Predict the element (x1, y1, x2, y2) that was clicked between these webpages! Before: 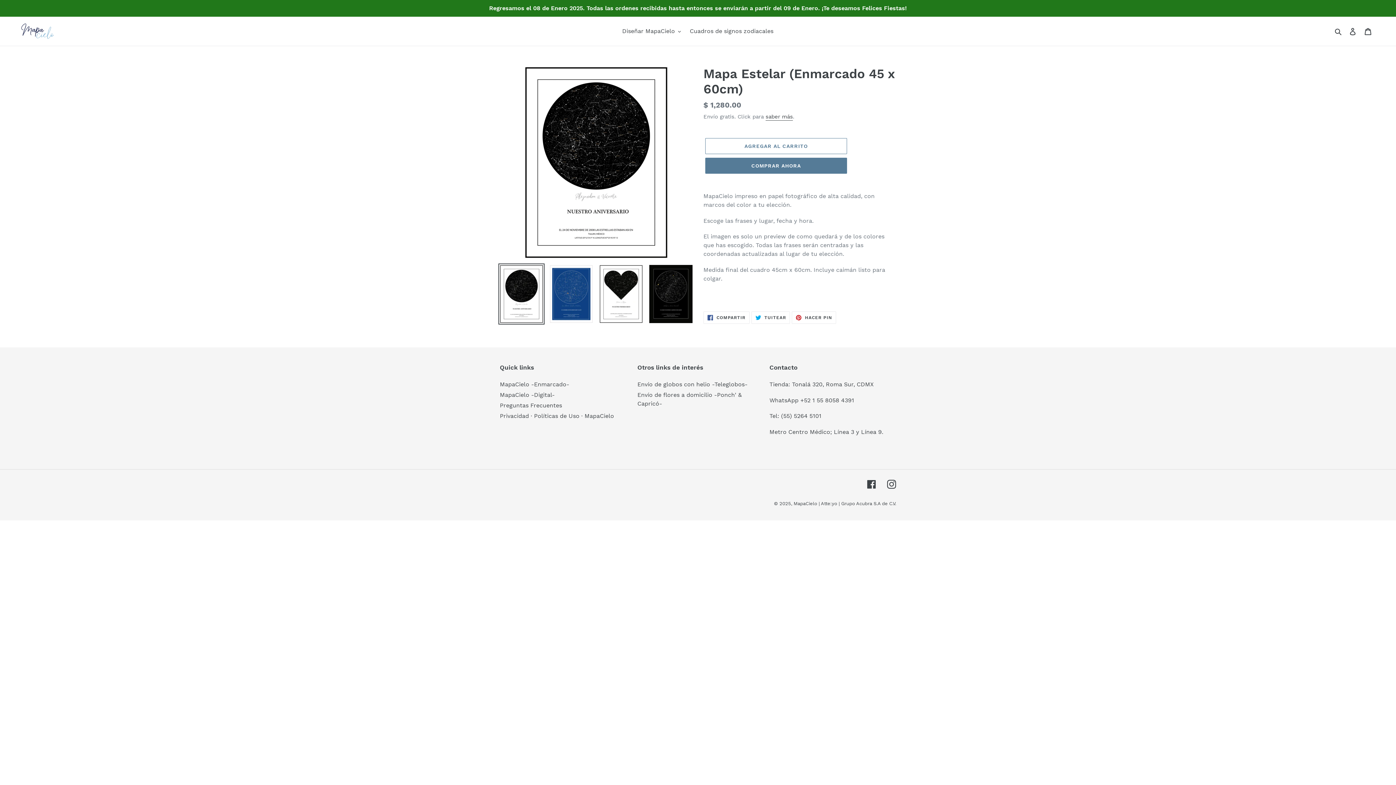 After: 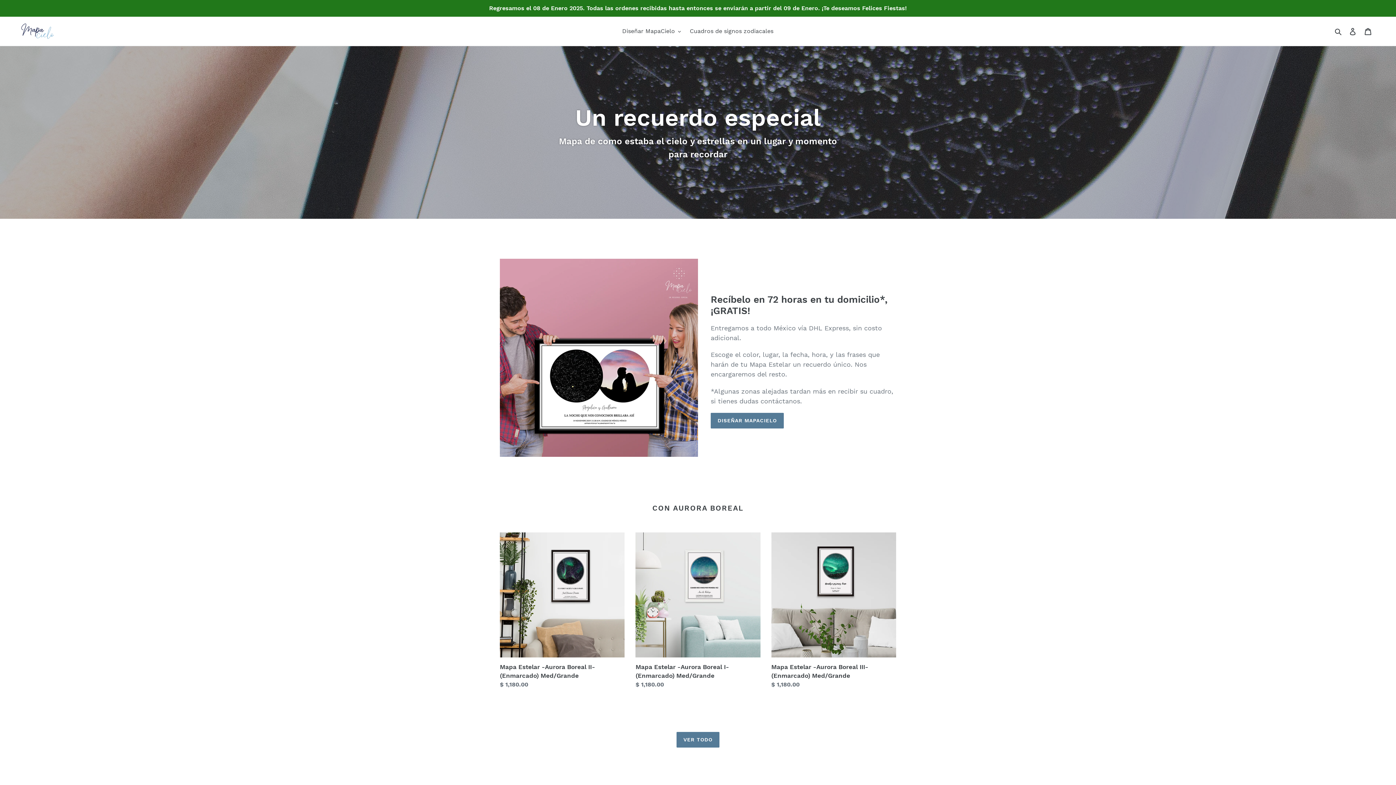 Action: label: MapaCielo bbox: (793, 500, 817, 506)